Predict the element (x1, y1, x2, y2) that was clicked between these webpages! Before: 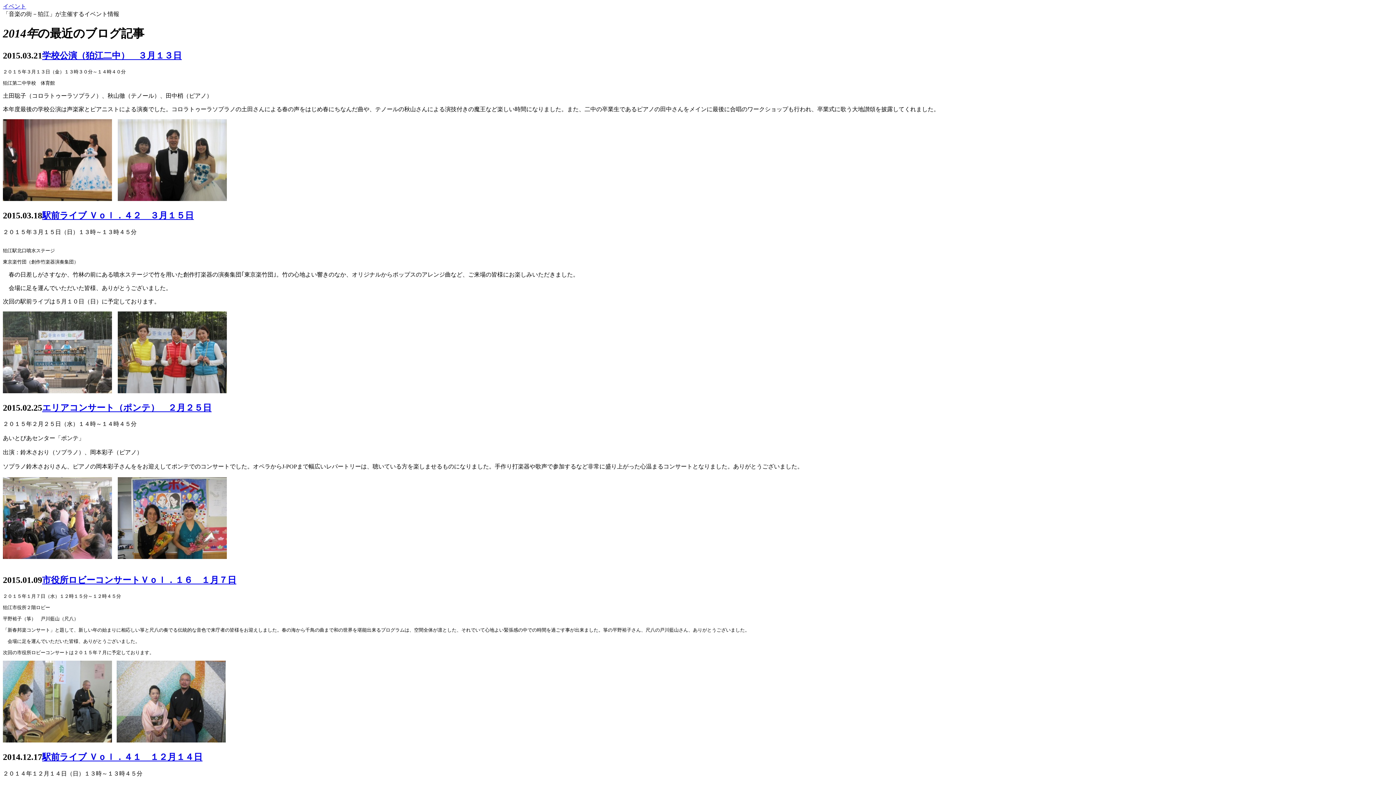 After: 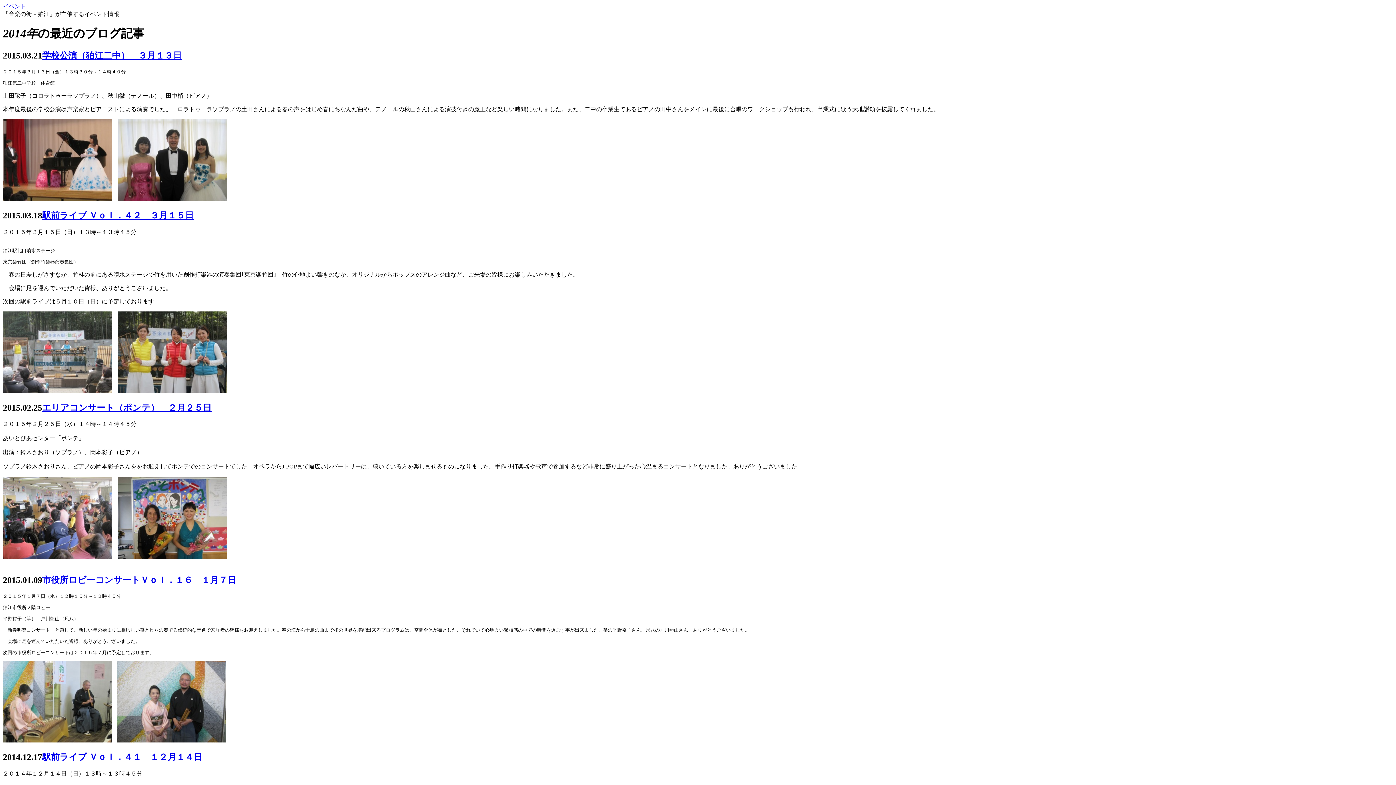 Action: bbox: (2, 738, 112, 744)